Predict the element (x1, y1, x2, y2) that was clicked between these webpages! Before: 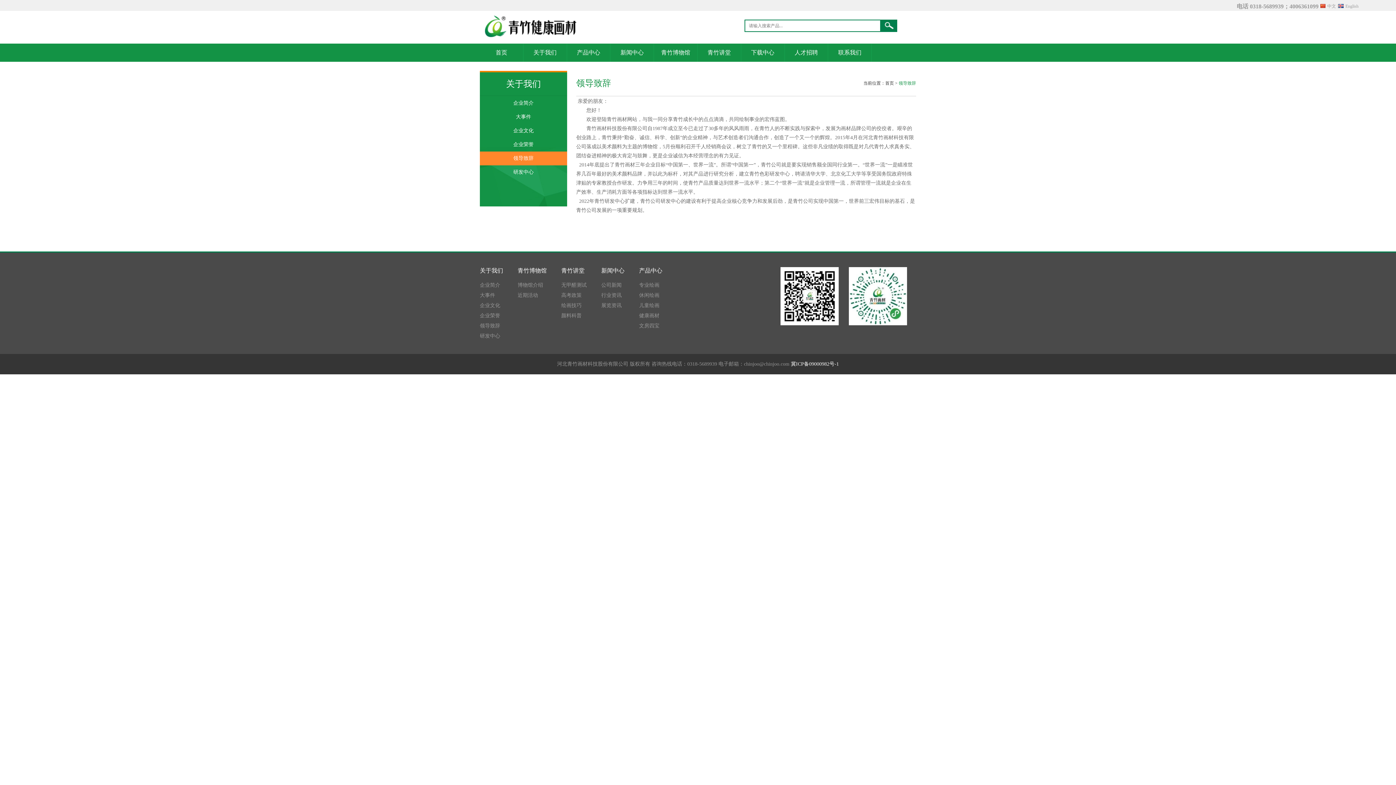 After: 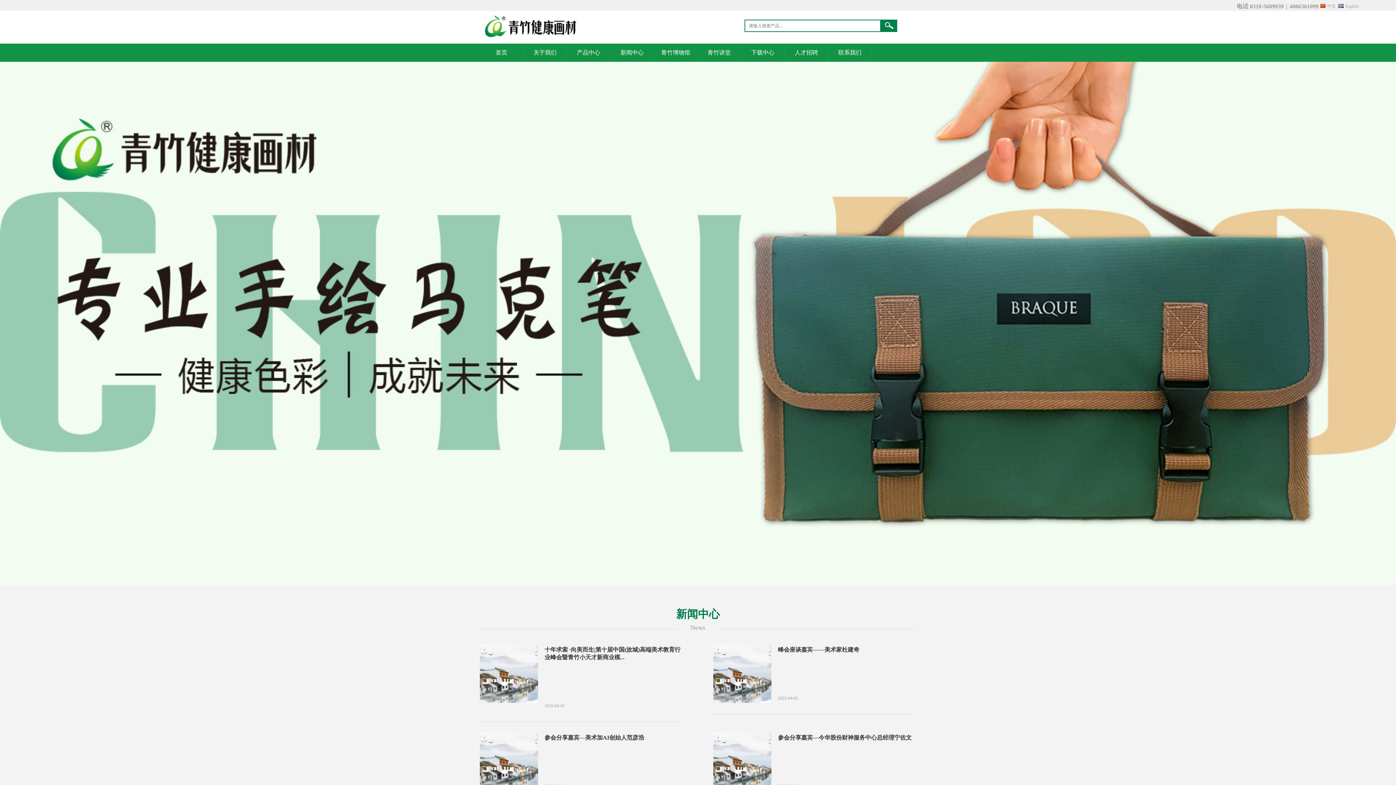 Action: label: 绘画技巧 bbox: (561, 302, 581, 308)